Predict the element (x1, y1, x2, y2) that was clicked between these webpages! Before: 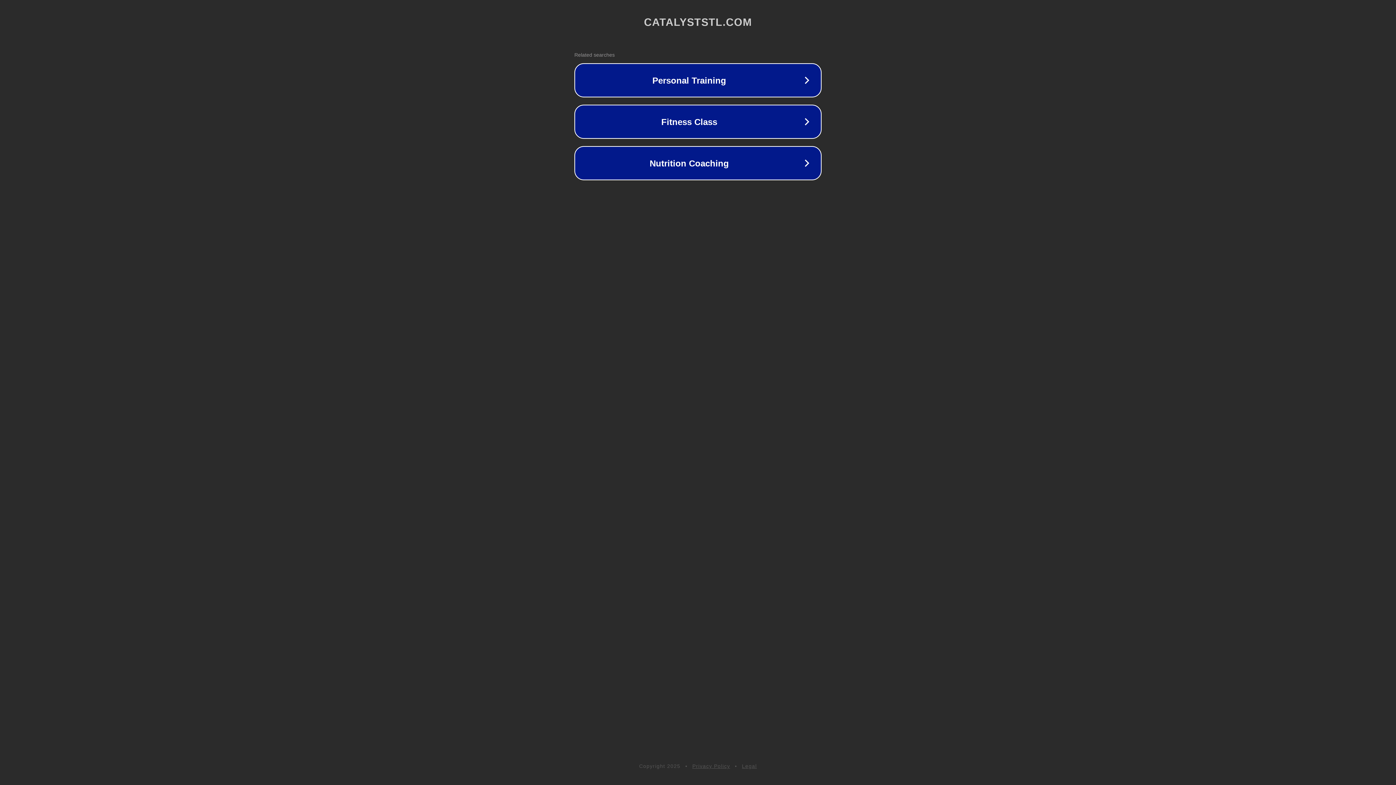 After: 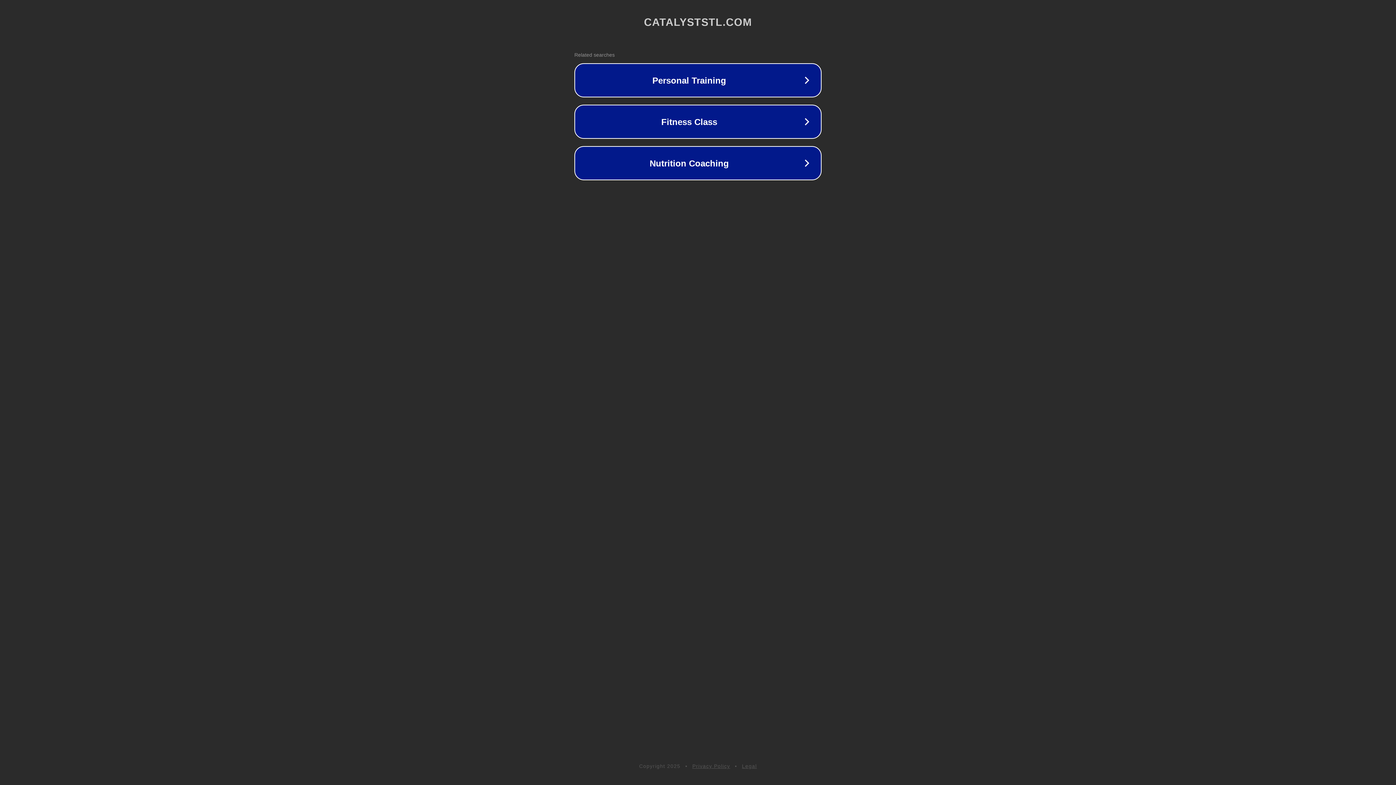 Action: label: Privacy Policy bbox: (692, 763, 730, 769)